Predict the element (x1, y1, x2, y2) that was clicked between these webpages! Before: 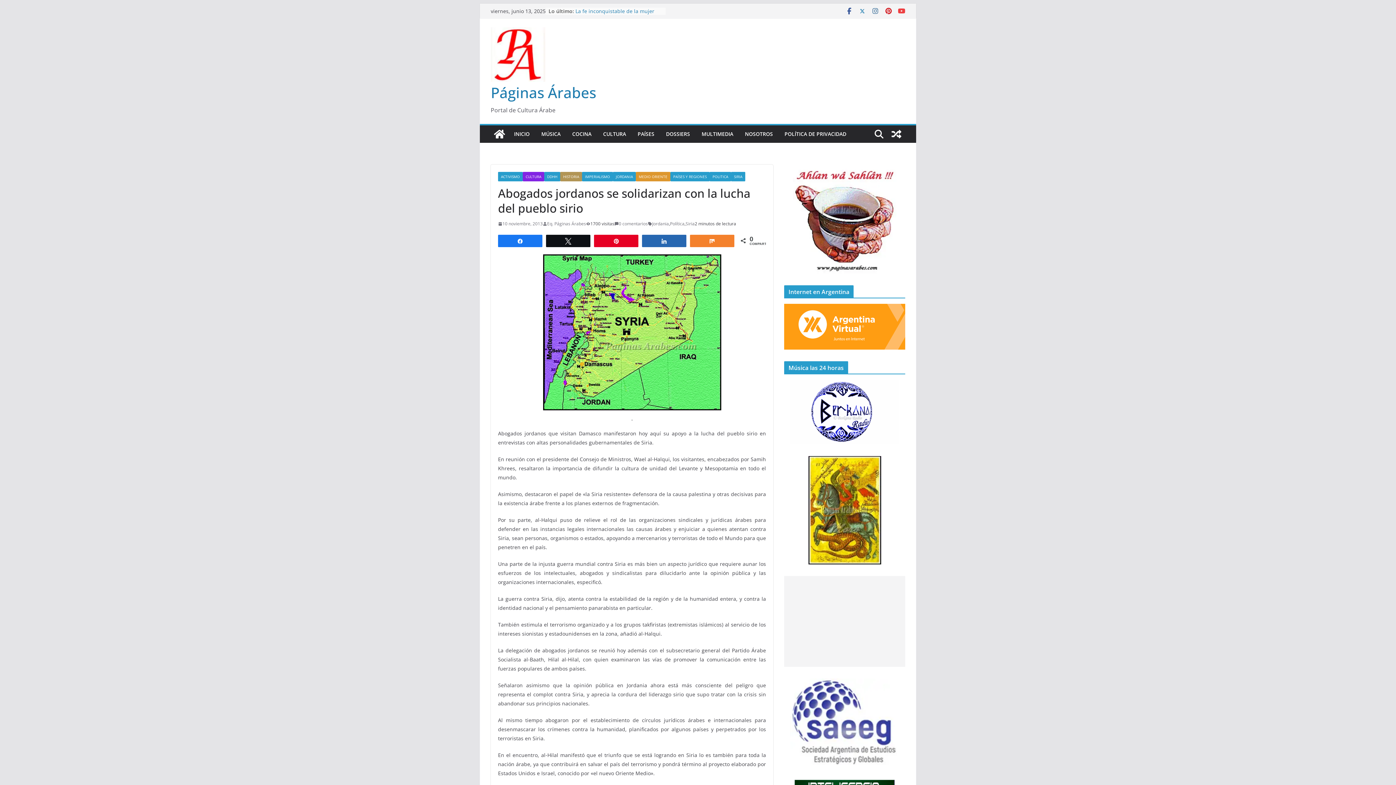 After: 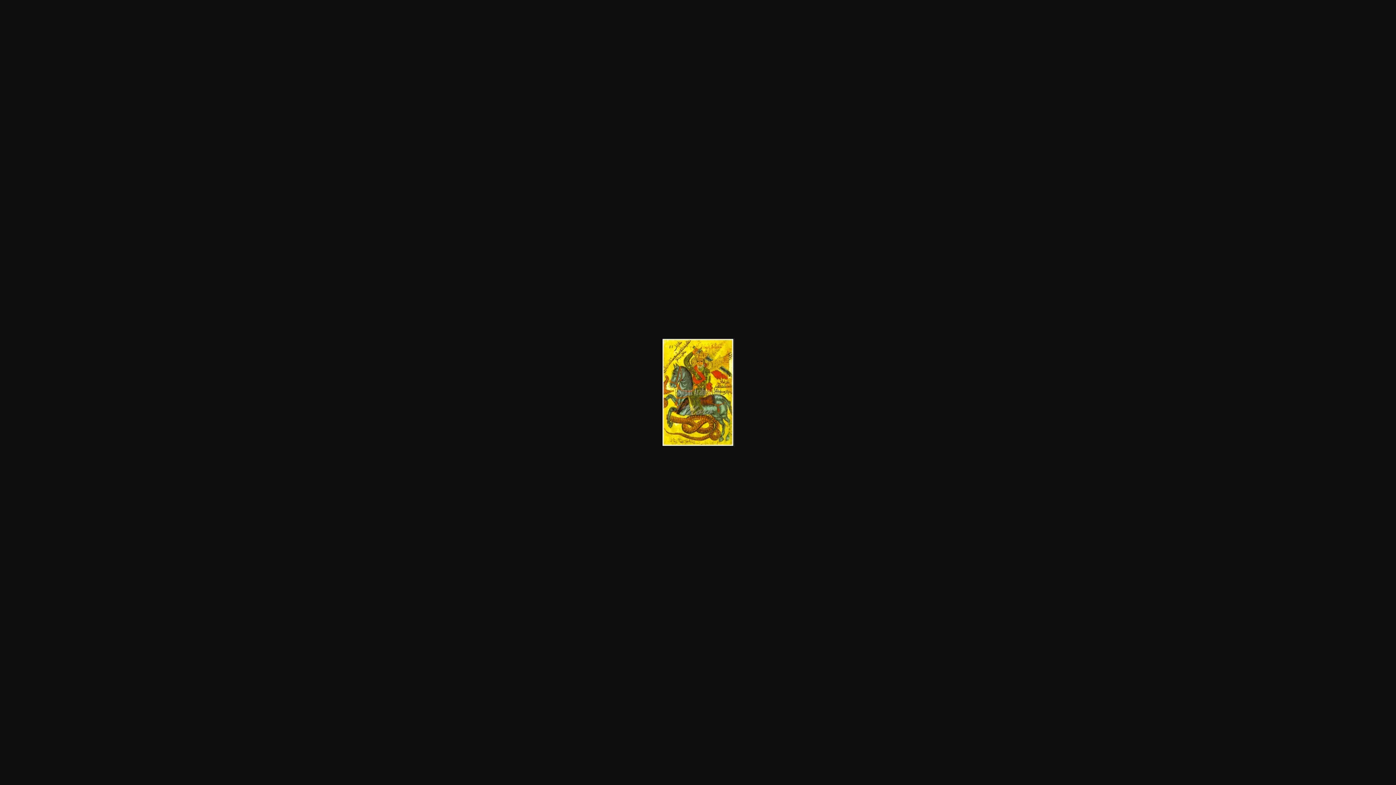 Action: bbox: (784, 456, 905, 564)